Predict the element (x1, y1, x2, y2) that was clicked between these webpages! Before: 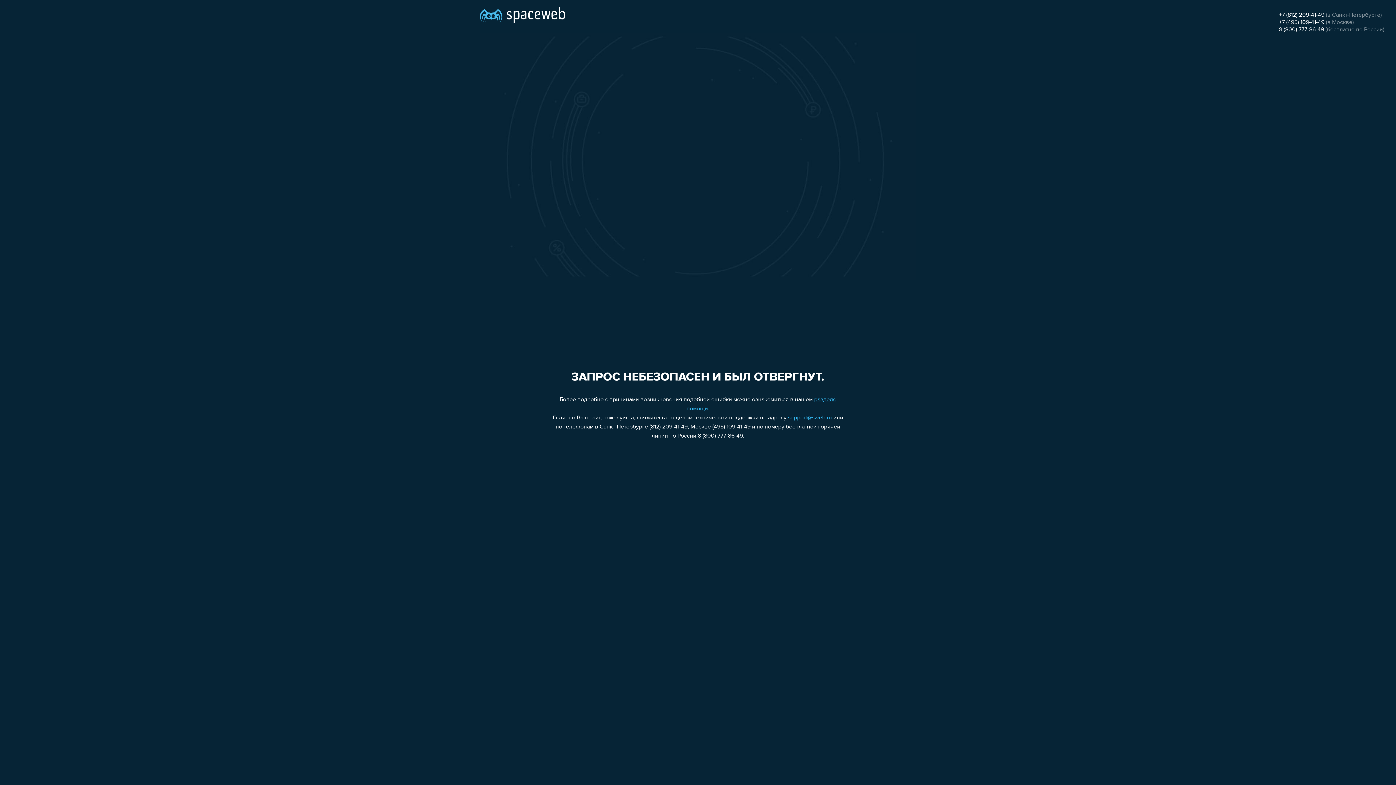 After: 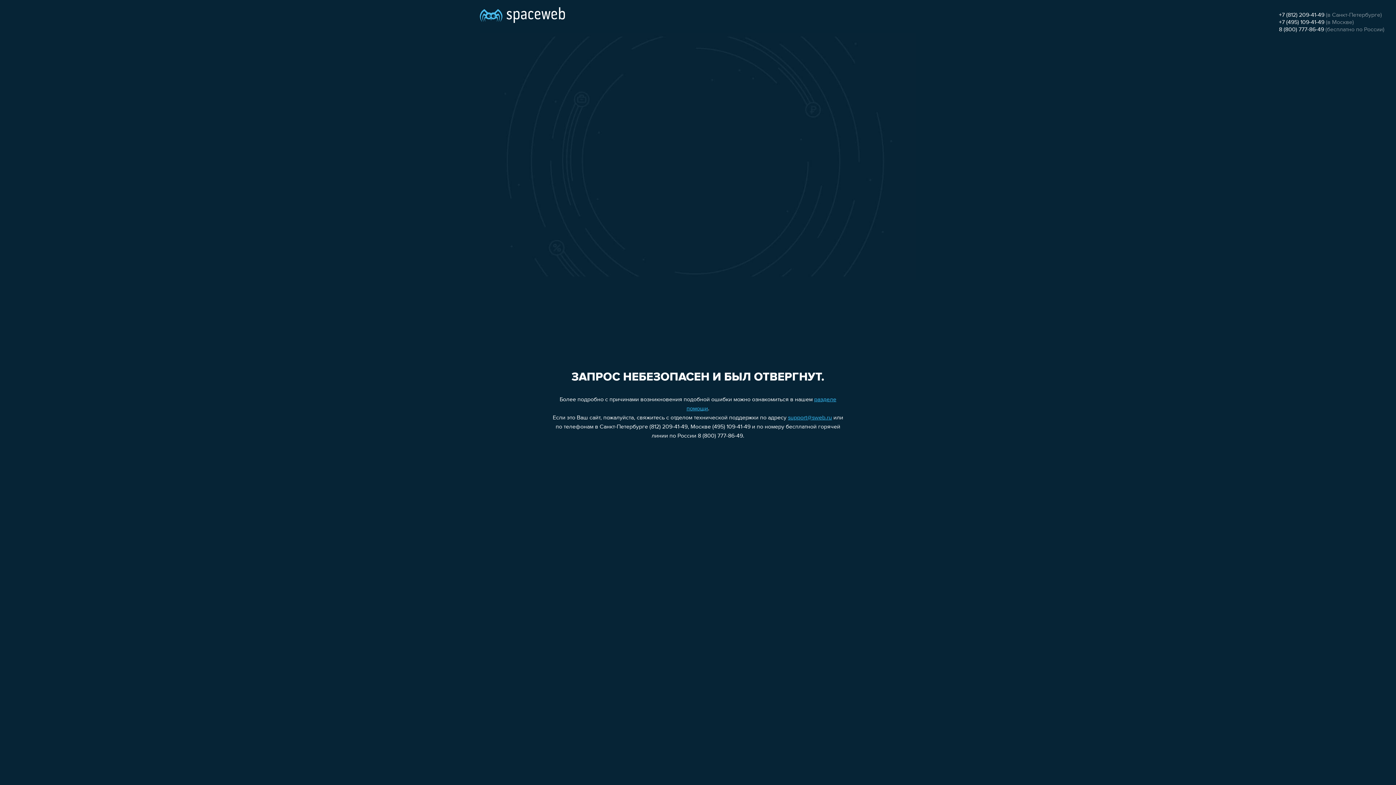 Action: label: support@sweb.ru bbox: (788, 415, 832, 421)